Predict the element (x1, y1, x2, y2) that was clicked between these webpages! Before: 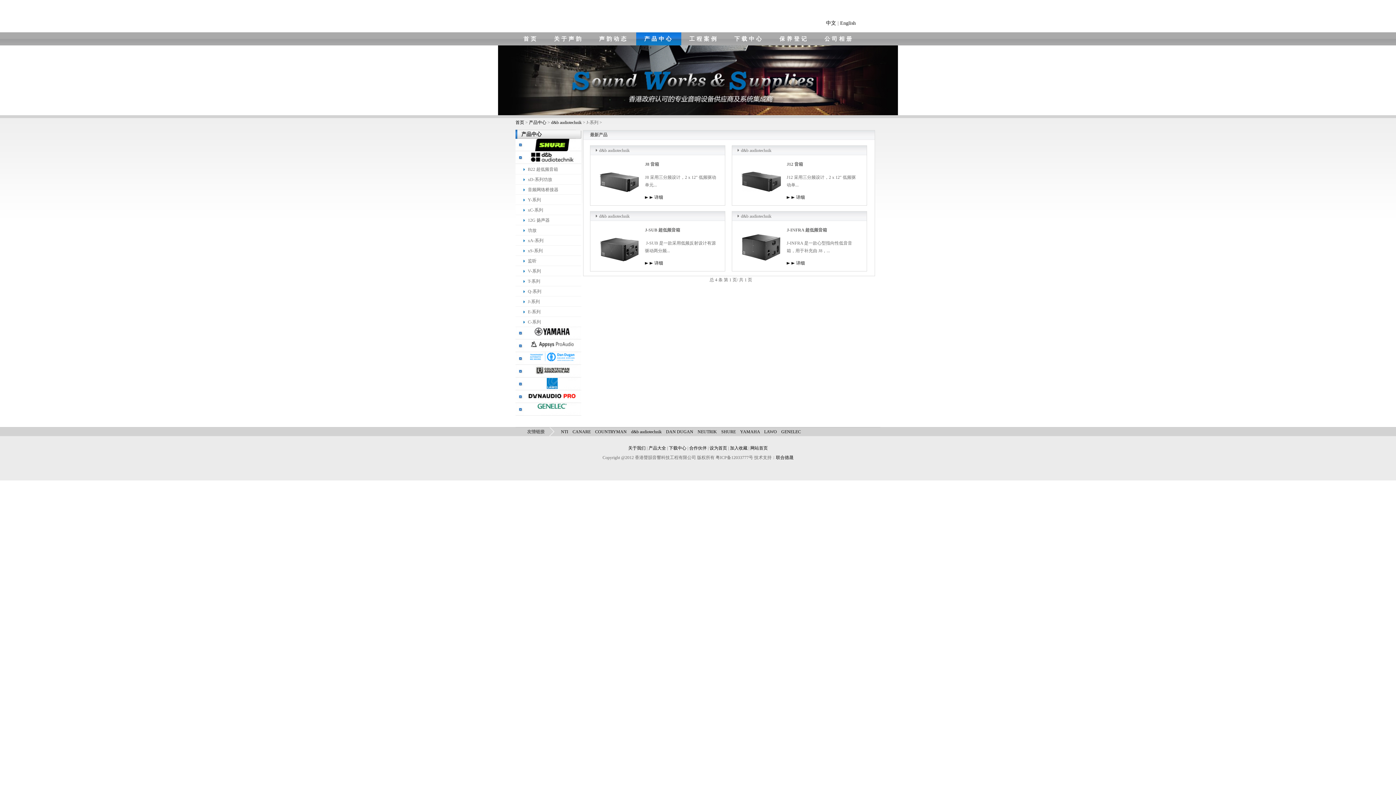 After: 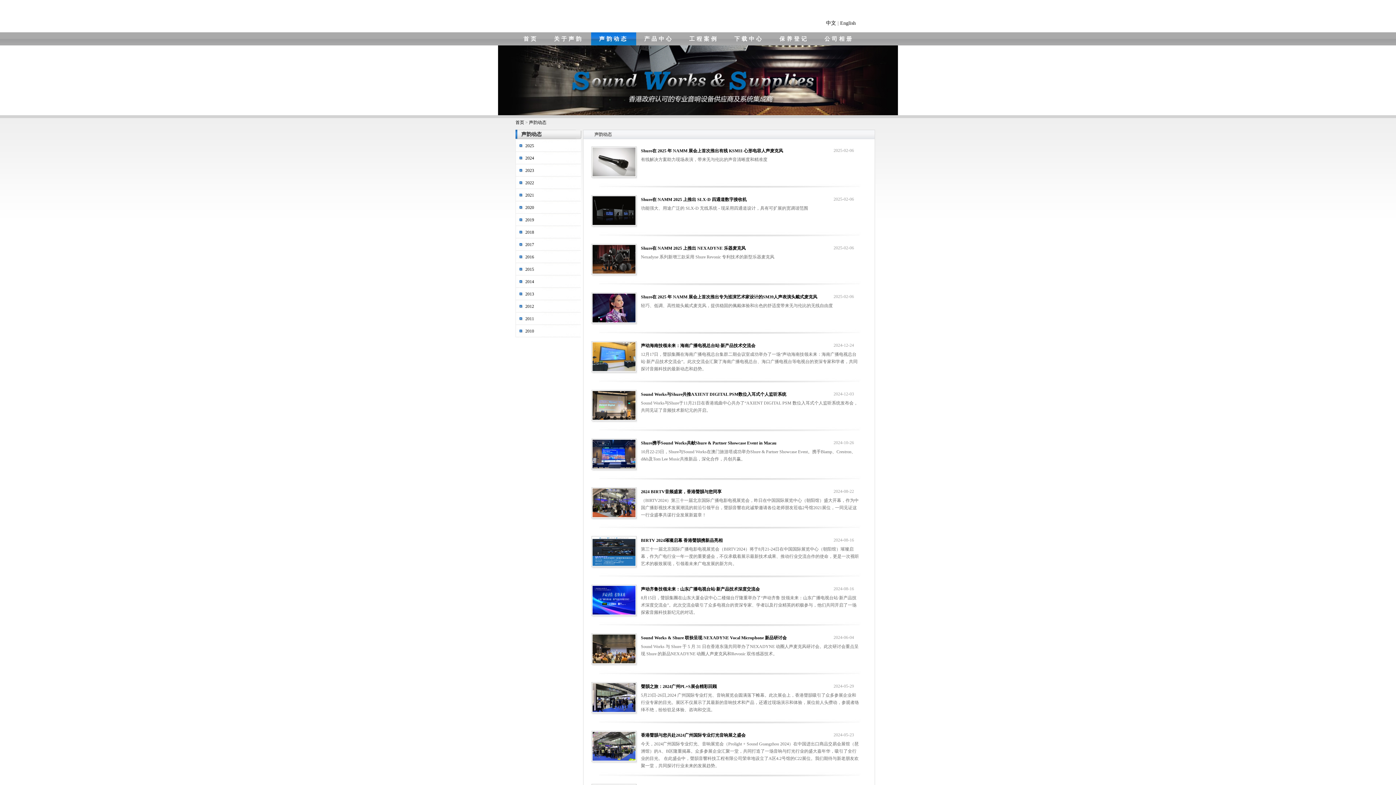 Action: bbox: (591, 32, 636, 45) label: 声韵动态